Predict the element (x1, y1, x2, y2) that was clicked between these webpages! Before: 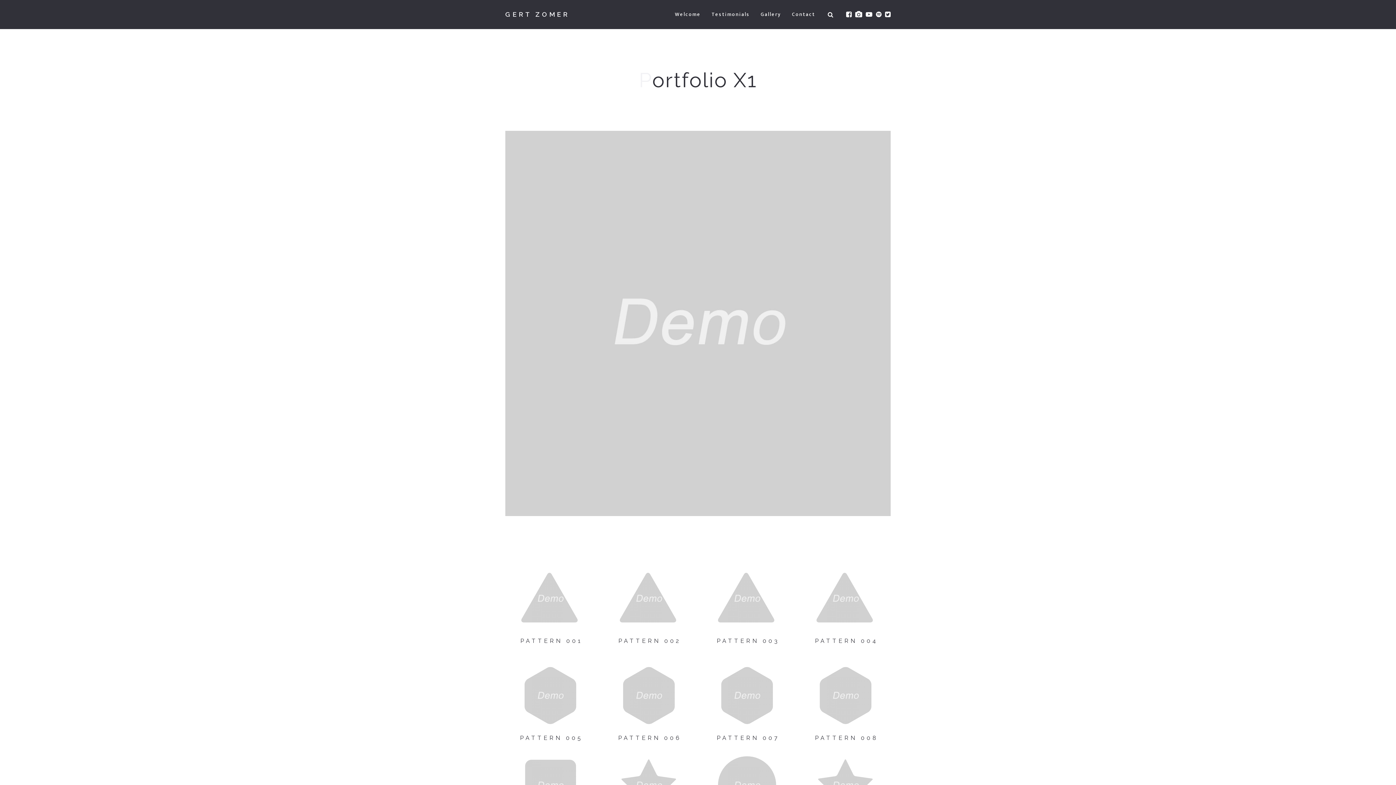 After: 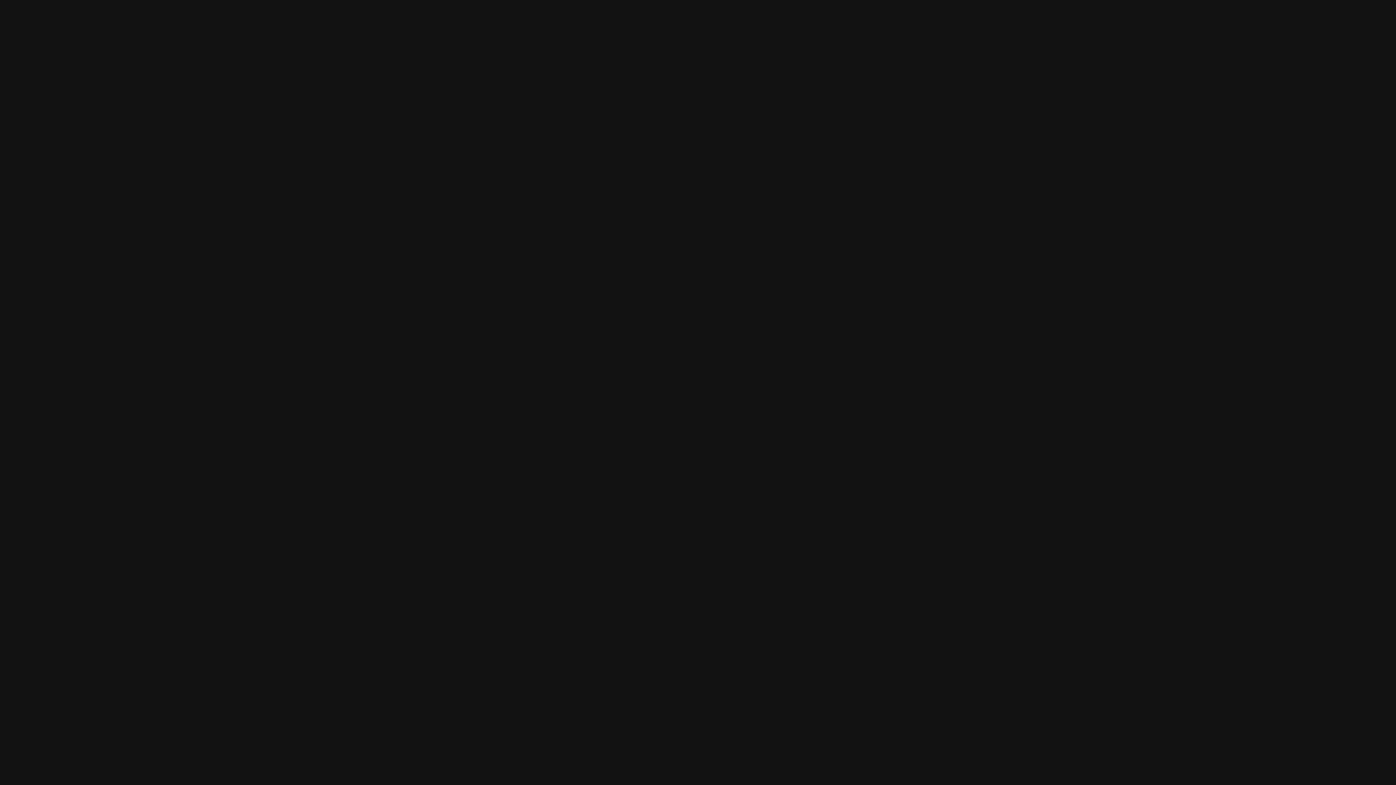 Action: bbox: (876, 0, 881, 29)